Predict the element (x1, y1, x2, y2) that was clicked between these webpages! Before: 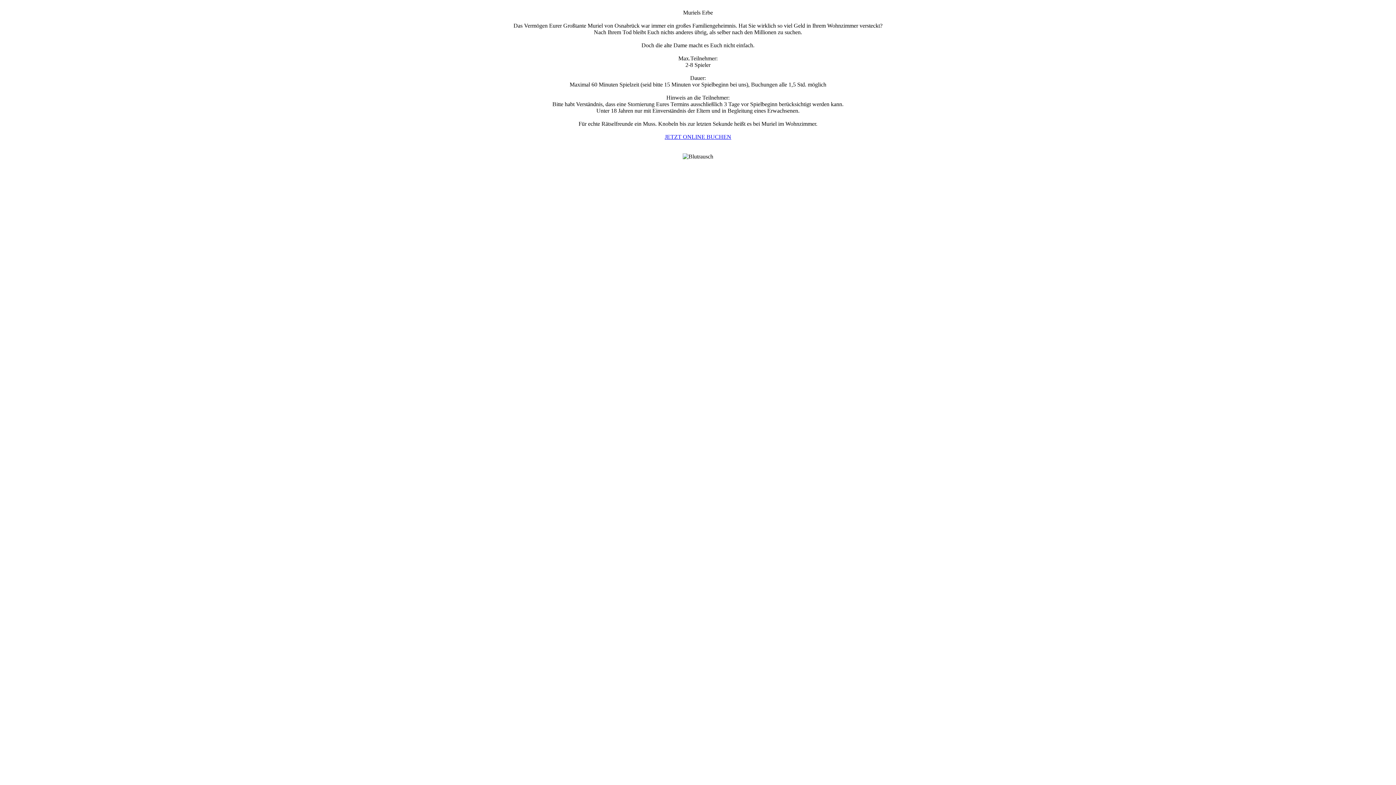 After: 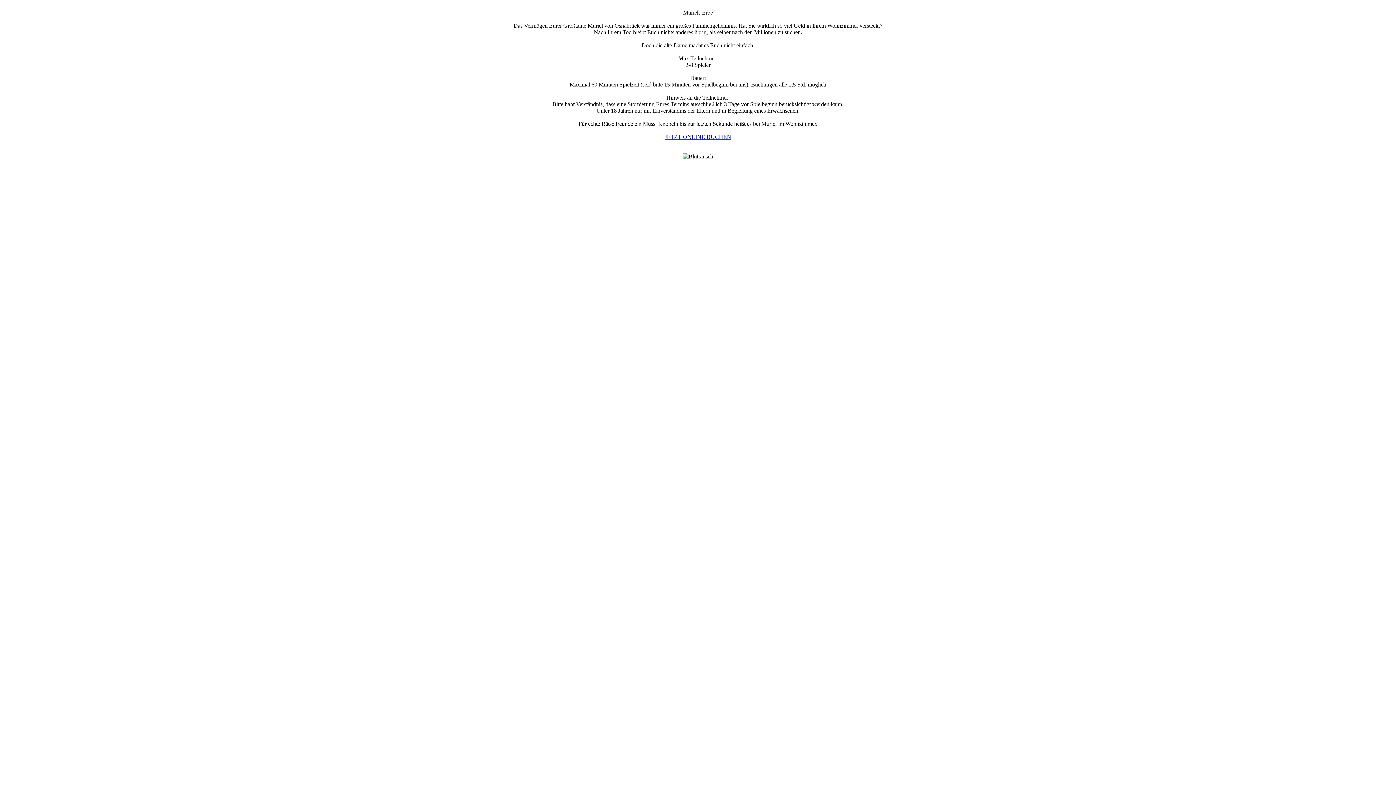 Action: label: JETZT ONLINE BUCHEN

 bbox: (2, 133, 1393, 140)